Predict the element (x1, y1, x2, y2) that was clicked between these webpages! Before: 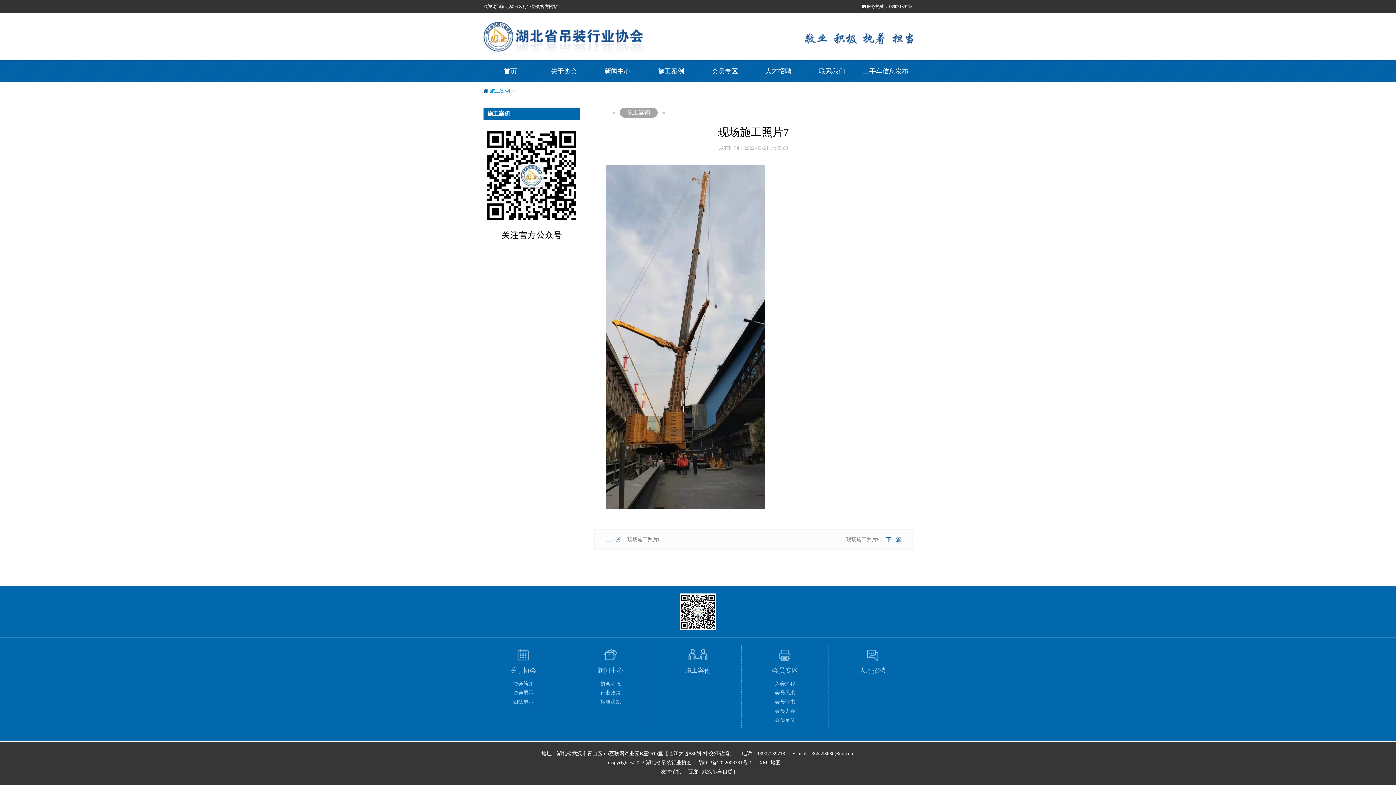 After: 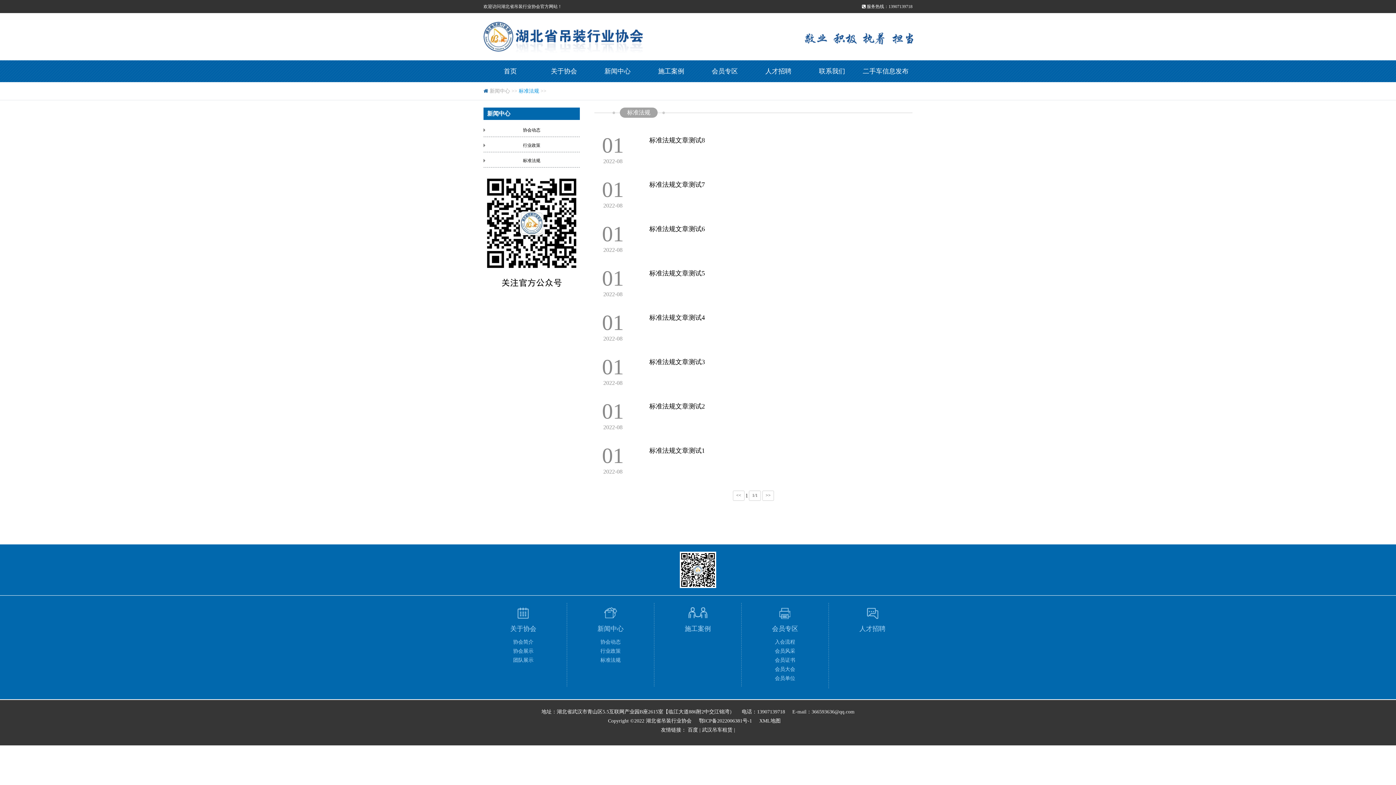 Action: label: 标准法规 bbox: (600, 699, 620, 705)